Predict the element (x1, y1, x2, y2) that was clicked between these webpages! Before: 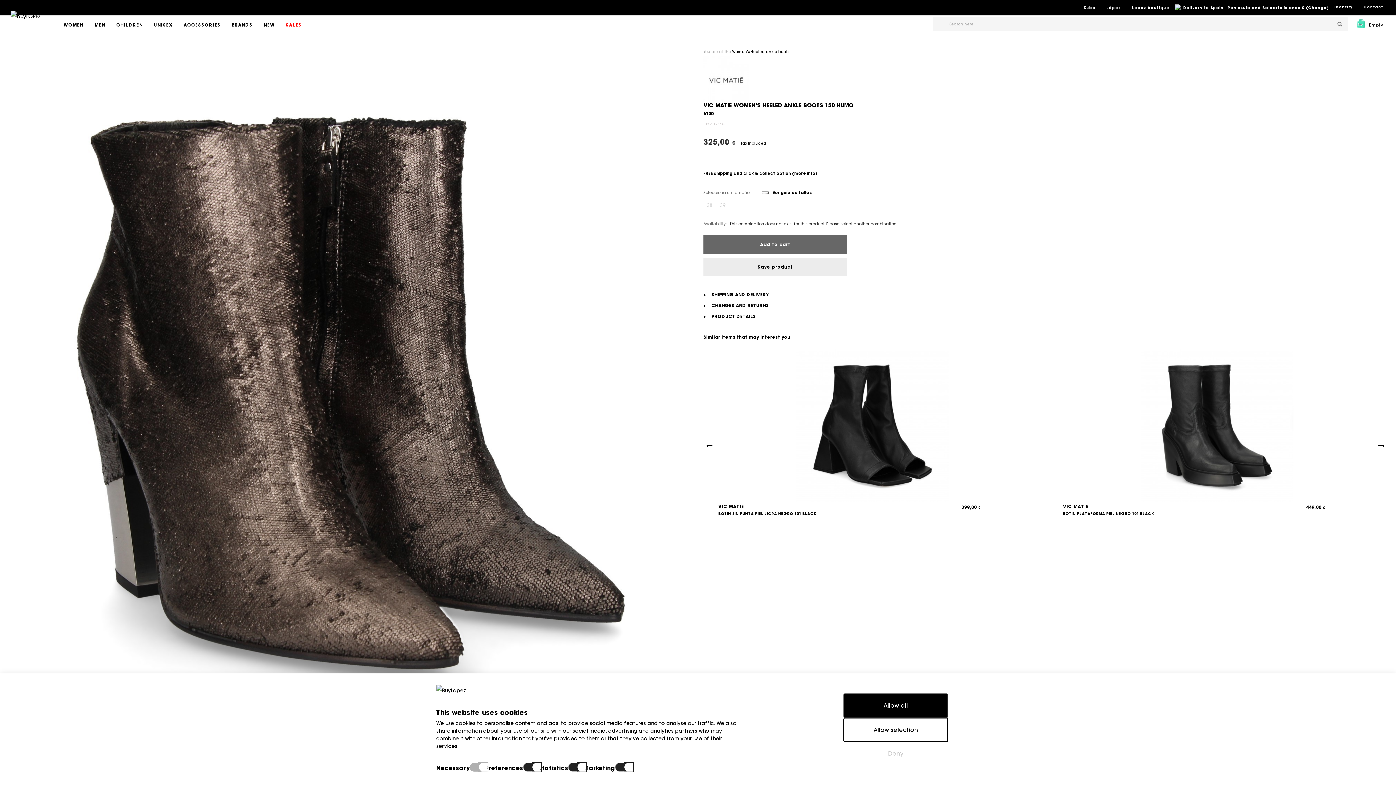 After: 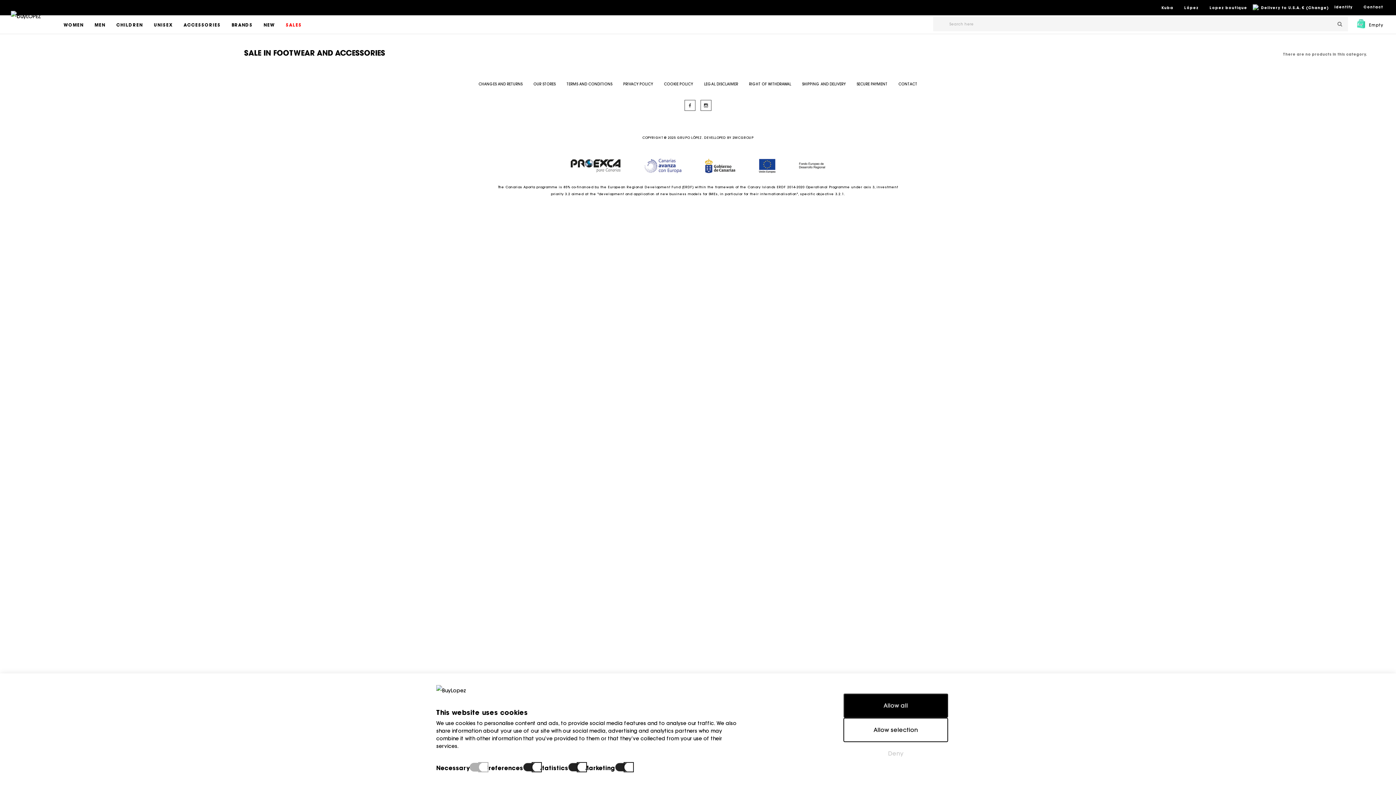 Action: bbox: (285, 16, 301, 33) label: SALES